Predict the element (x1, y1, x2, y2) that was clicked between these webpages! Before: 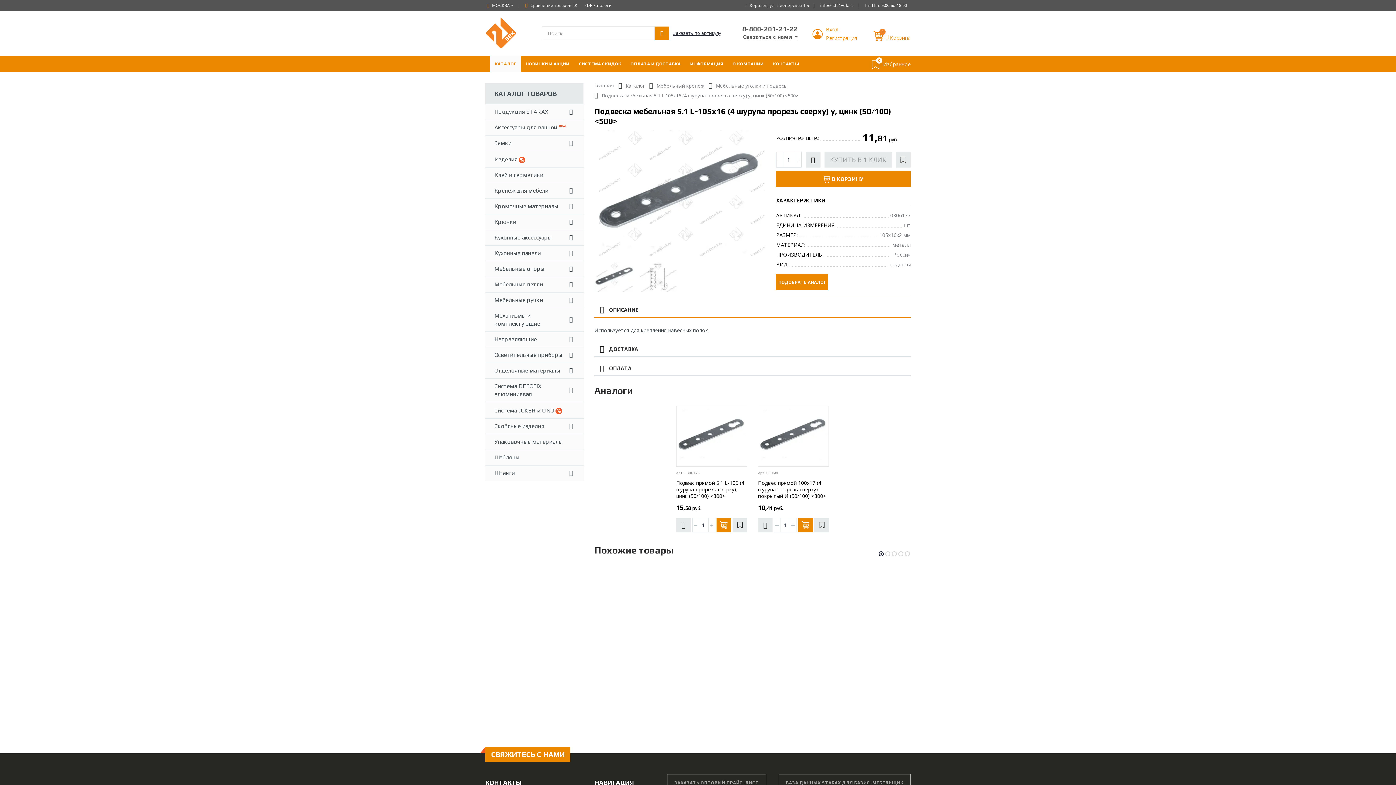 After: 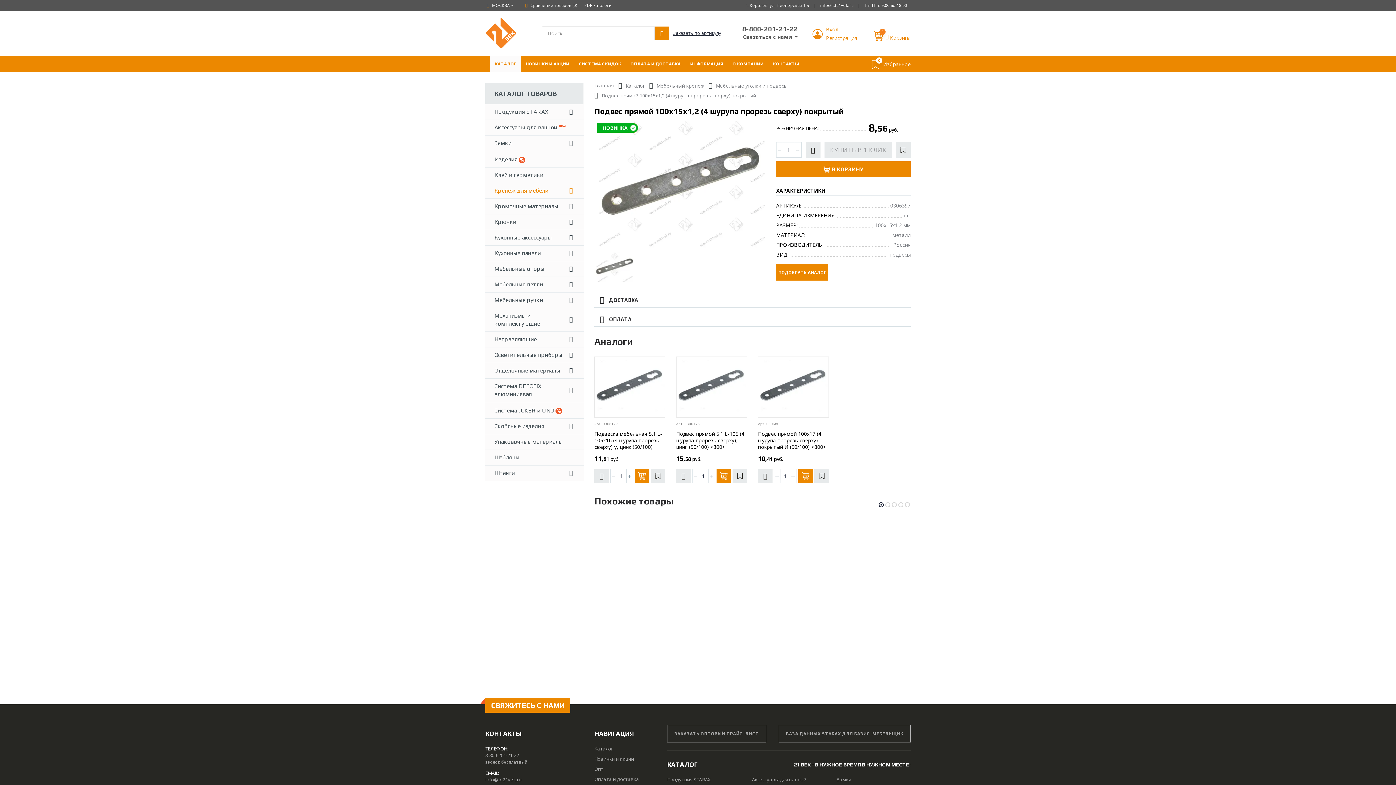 Action: bbox: (594, 405, 665, 466)